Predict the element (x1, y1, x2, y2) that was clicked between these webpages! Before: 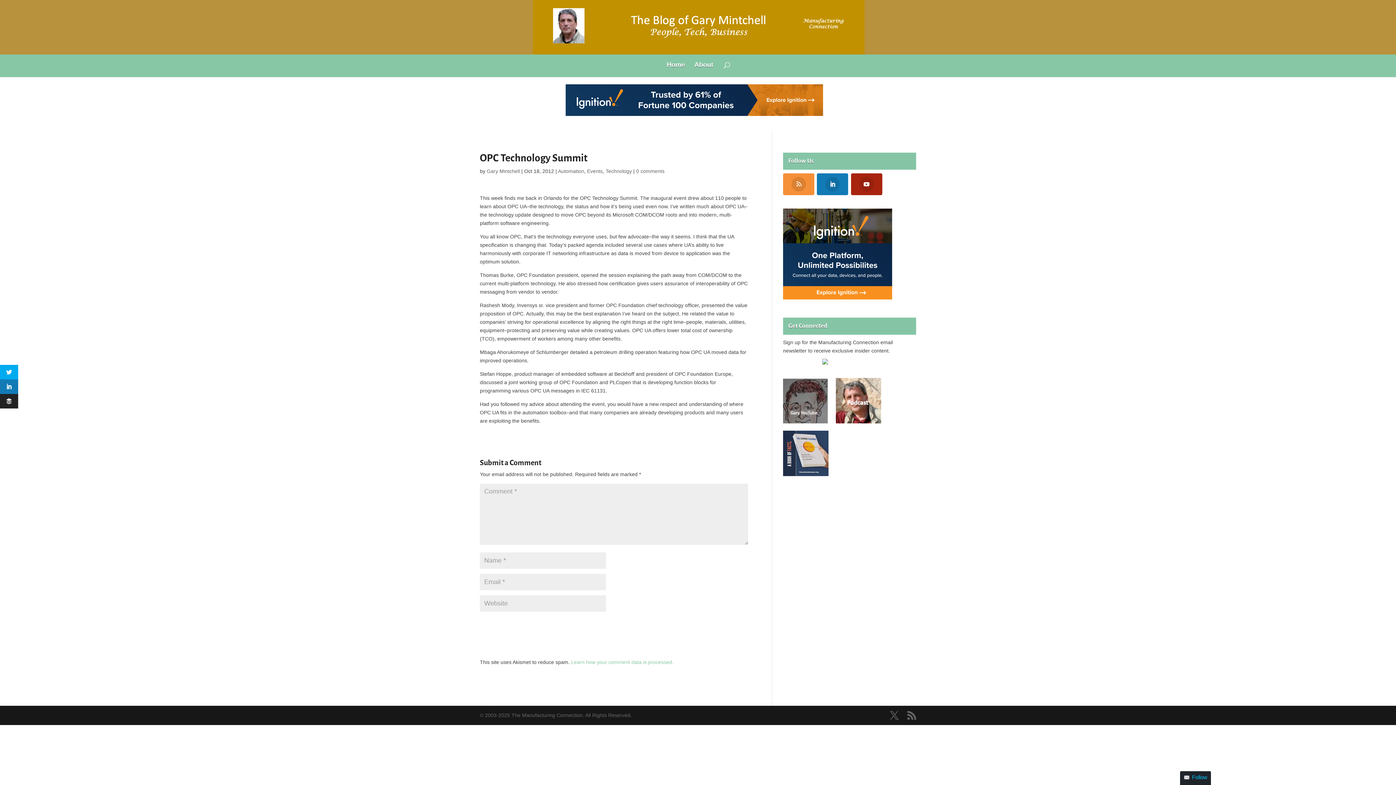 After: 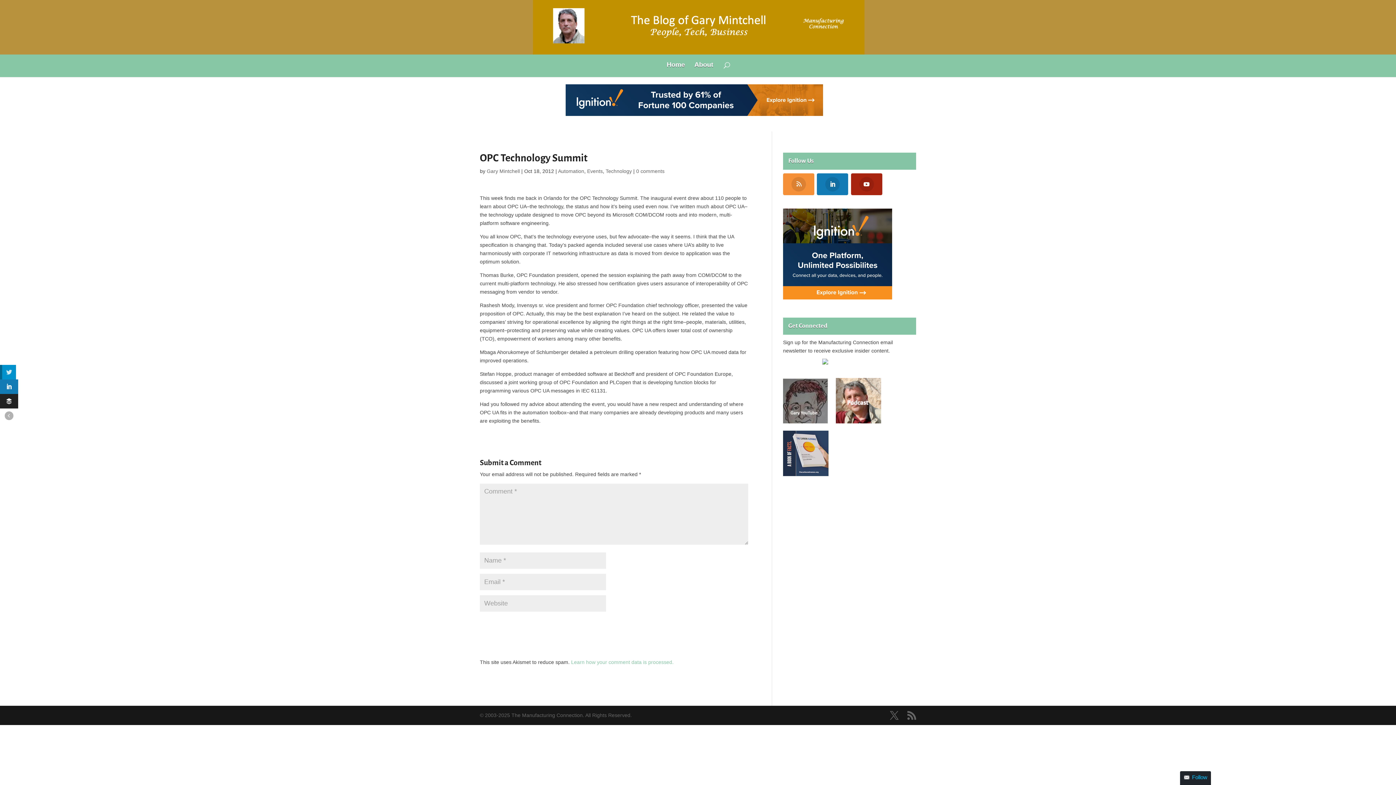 Action: bbox: (0, 365, 18, 379)